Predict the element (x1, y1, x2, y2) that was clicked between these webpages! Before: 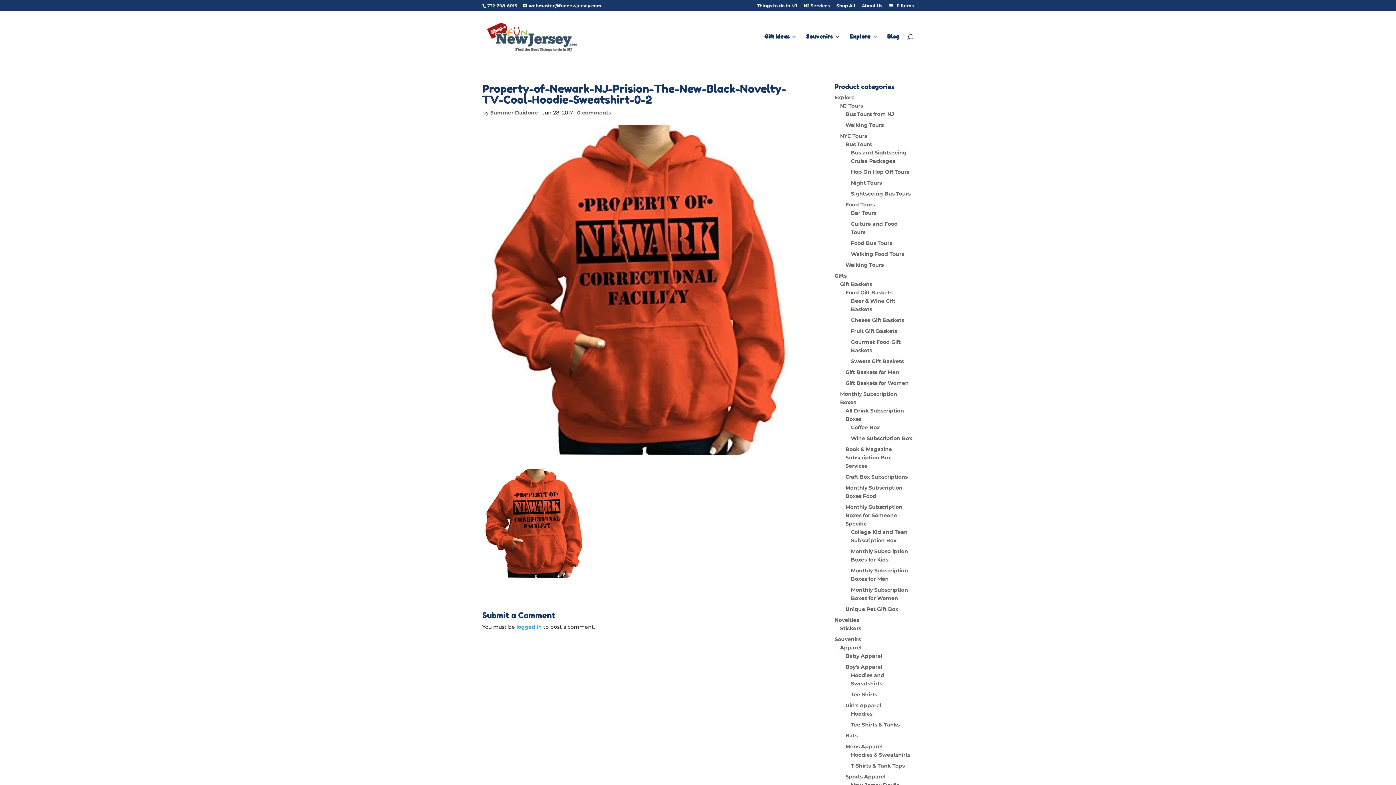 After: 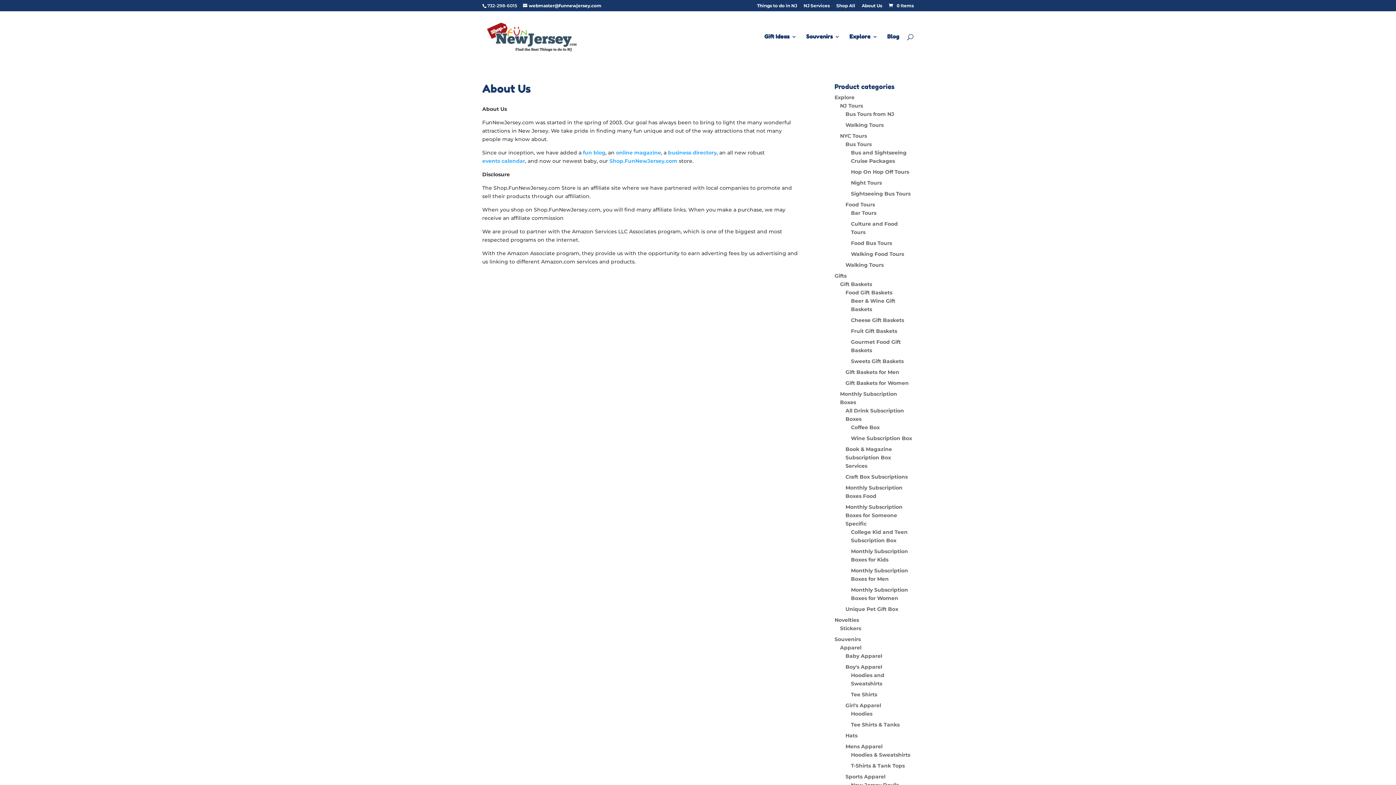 Action: label: About Us bbox: (862, 3, 882, 11)